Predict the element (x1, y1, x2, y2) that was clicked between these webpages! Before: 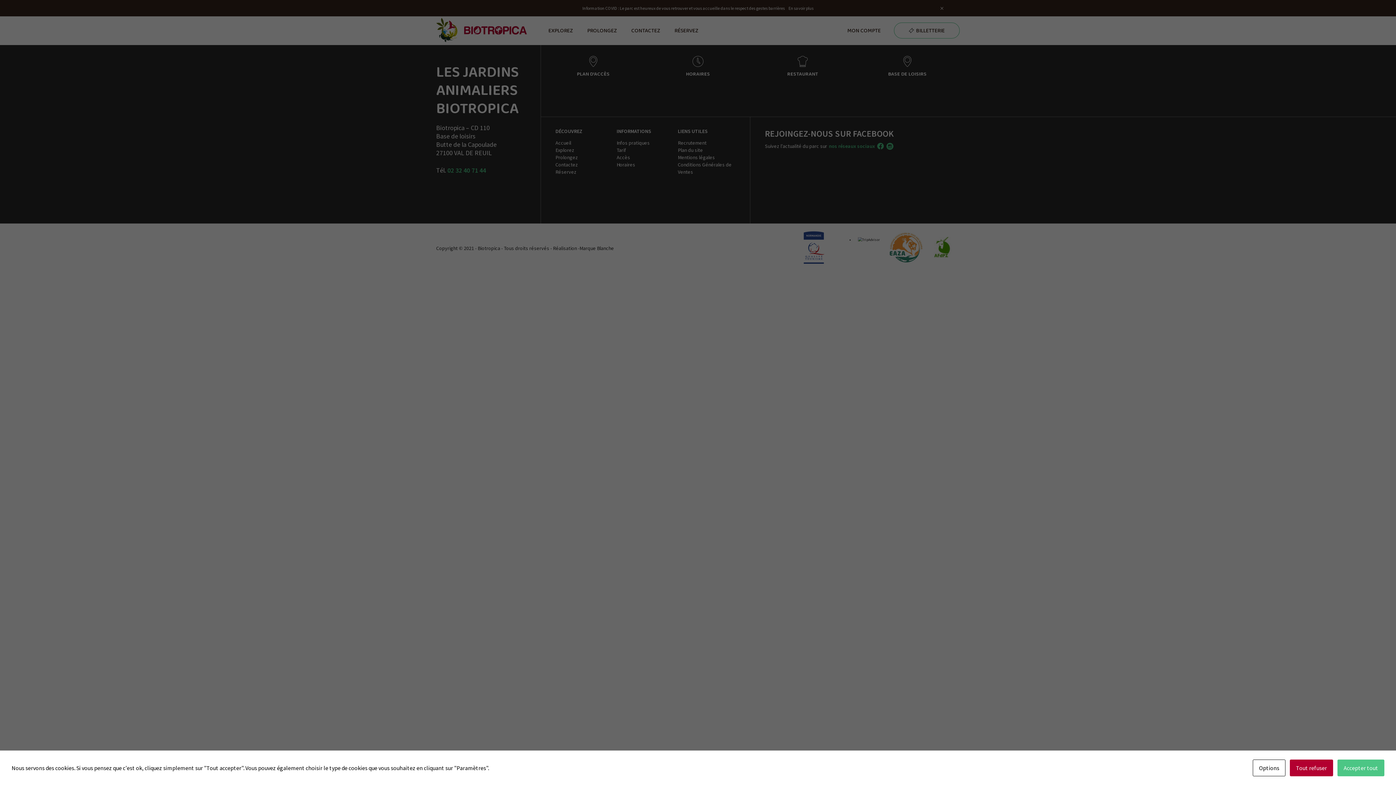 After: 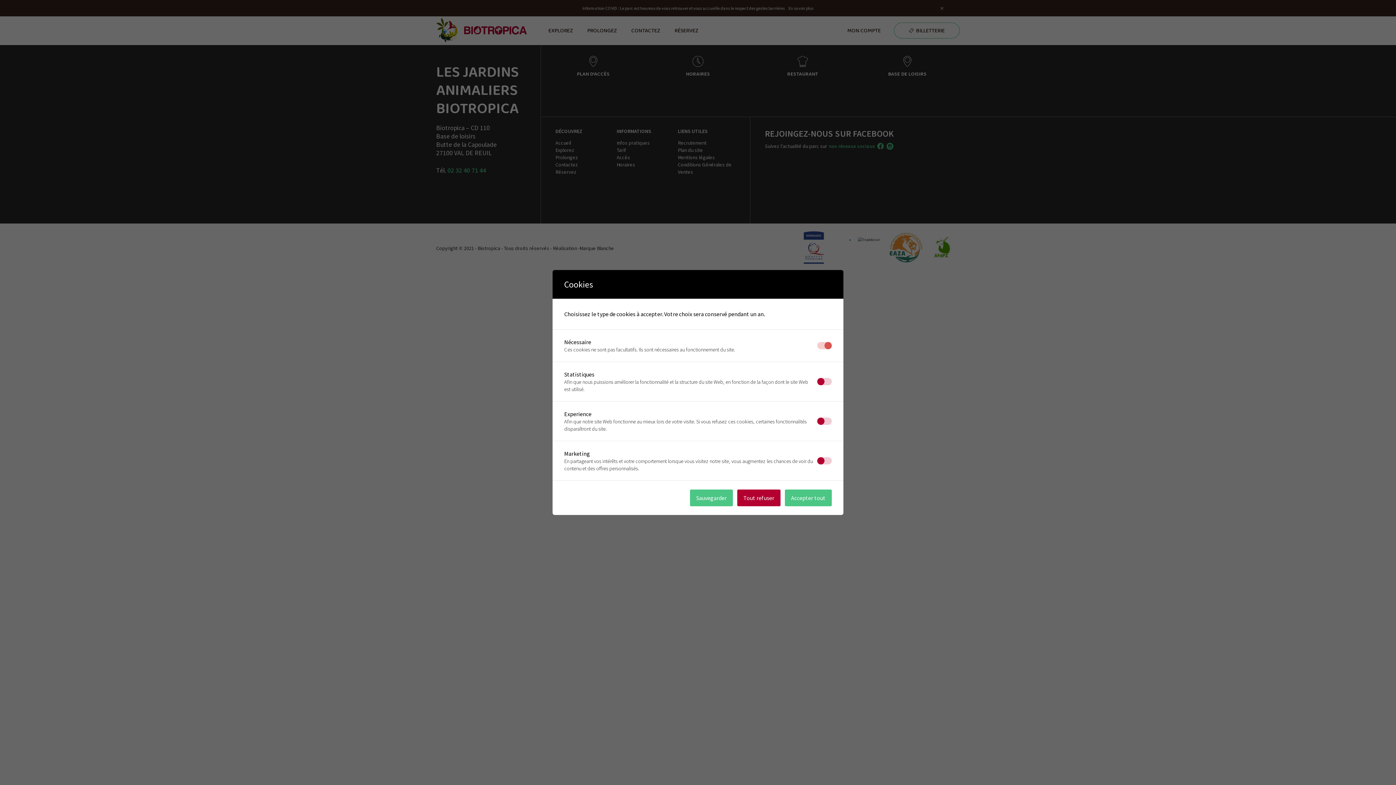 Action: label: Options bbox: (1253, 760, 1285, 776)